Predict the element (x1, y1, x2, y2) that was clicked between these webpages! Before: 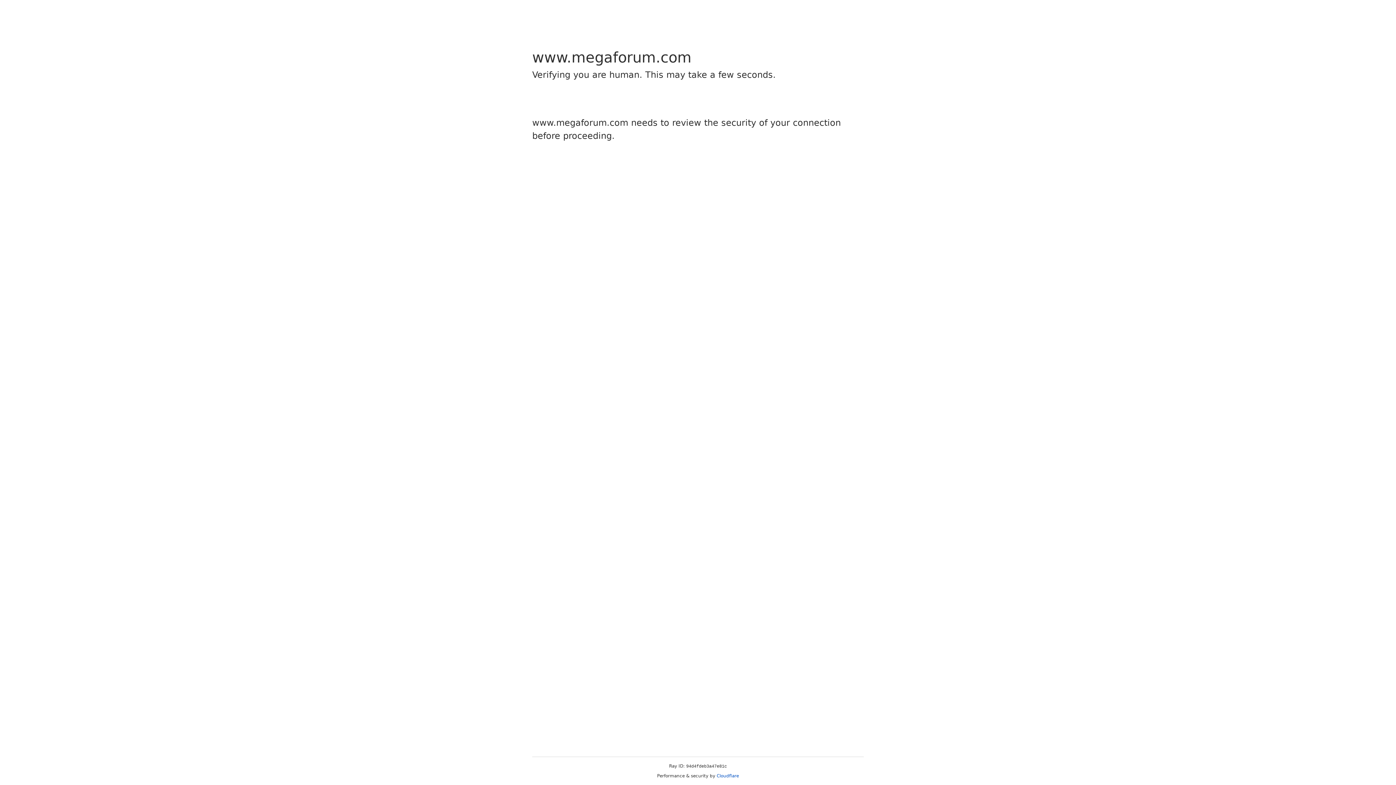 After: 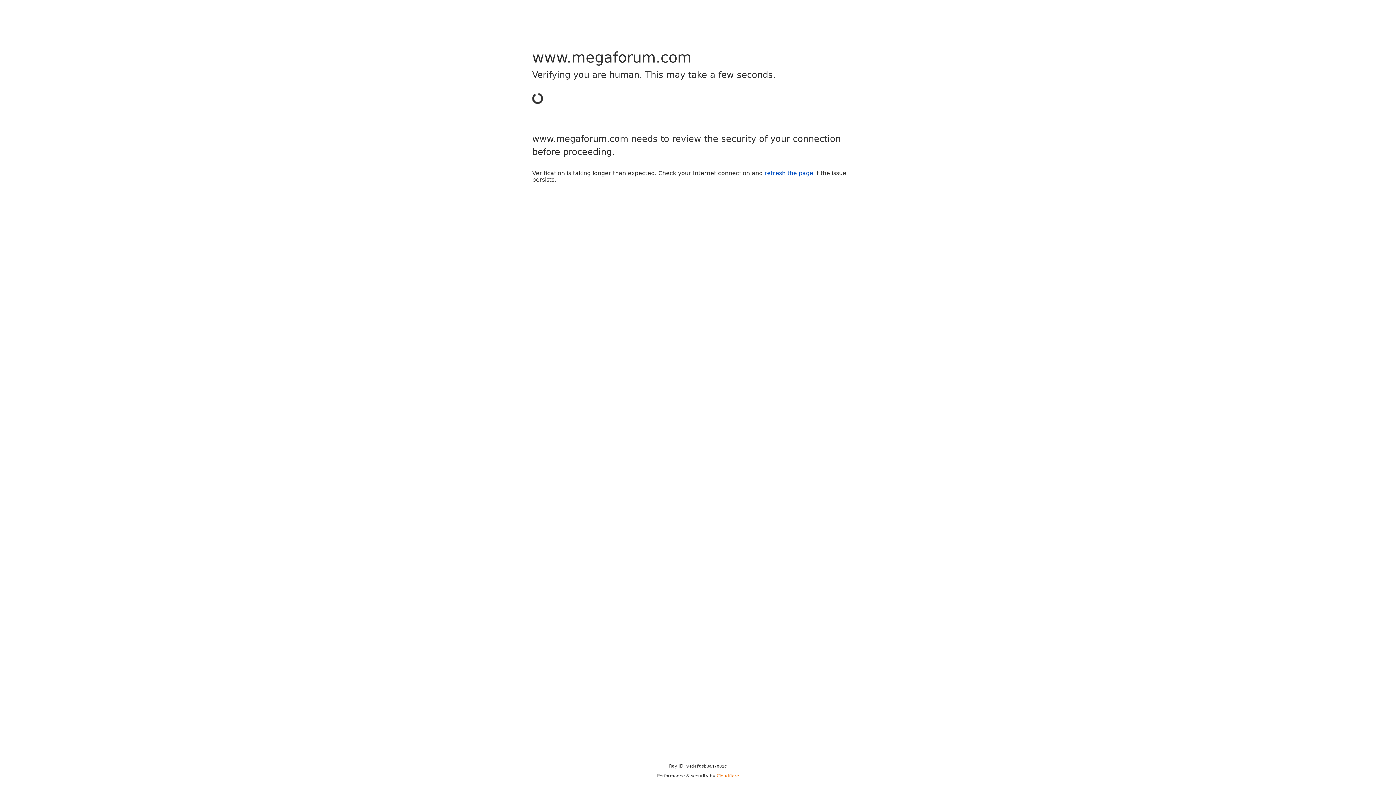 Action: label: Cloudflare bbox: (716, 773, 739, 778)